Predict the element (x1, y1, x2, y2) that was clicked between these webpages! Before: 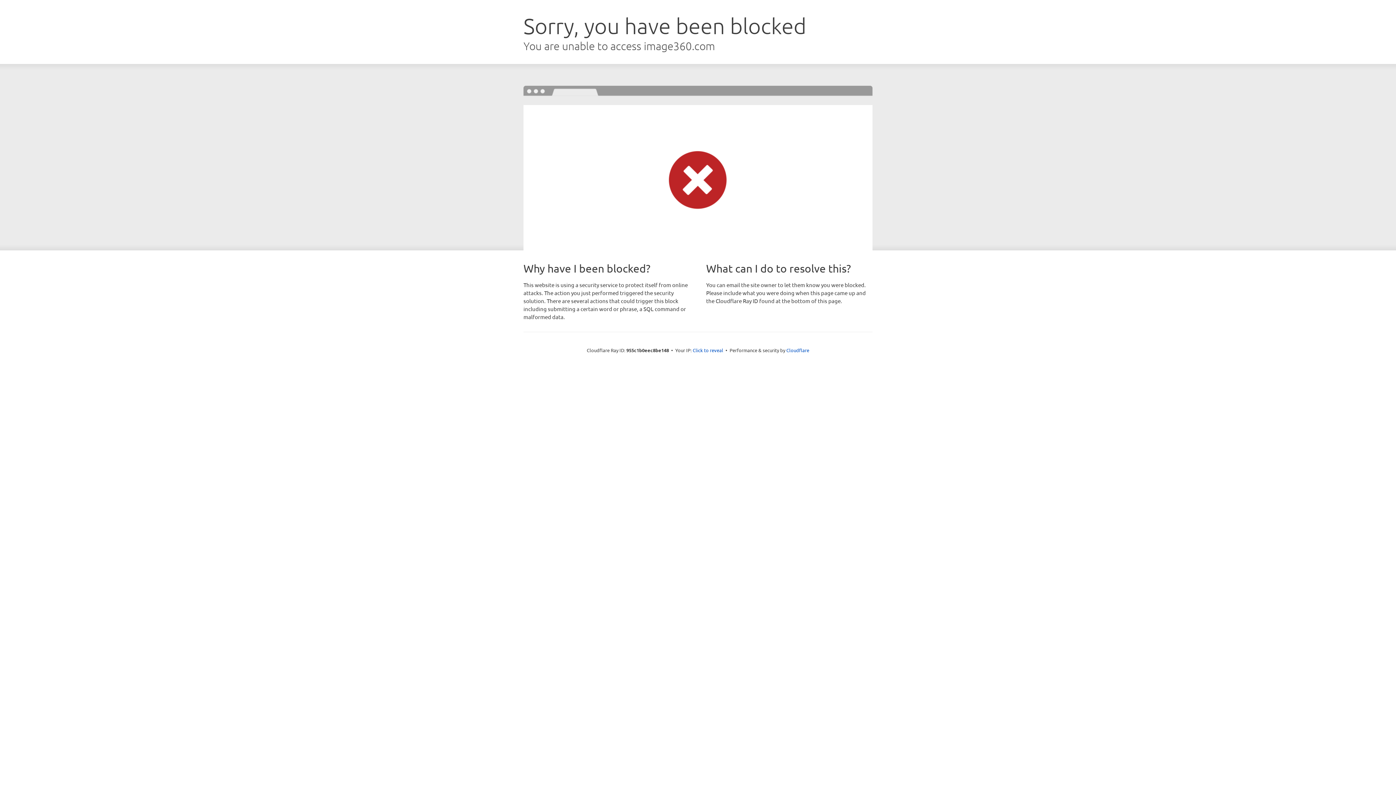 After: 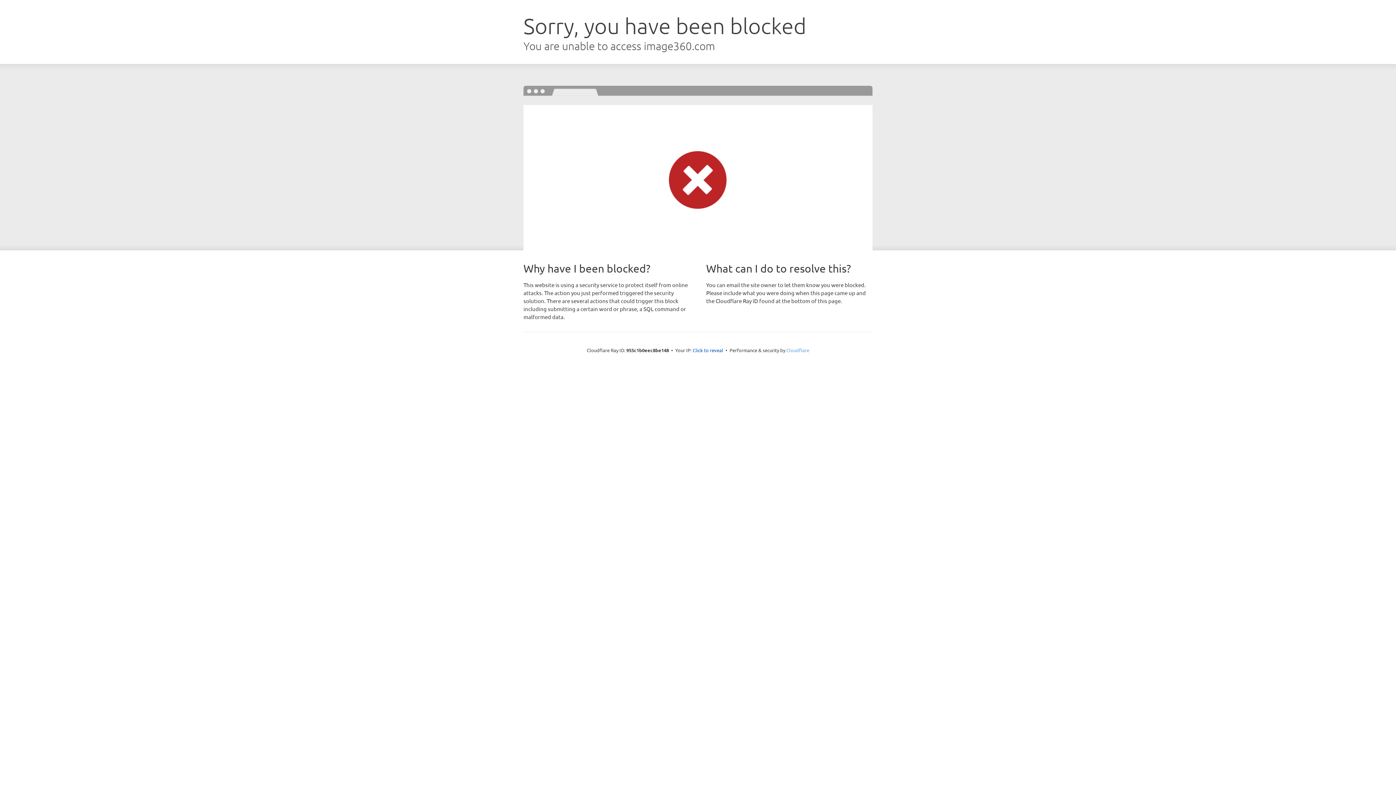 Action: bbox: (786, 347, 809, 353) label: Cloudflare